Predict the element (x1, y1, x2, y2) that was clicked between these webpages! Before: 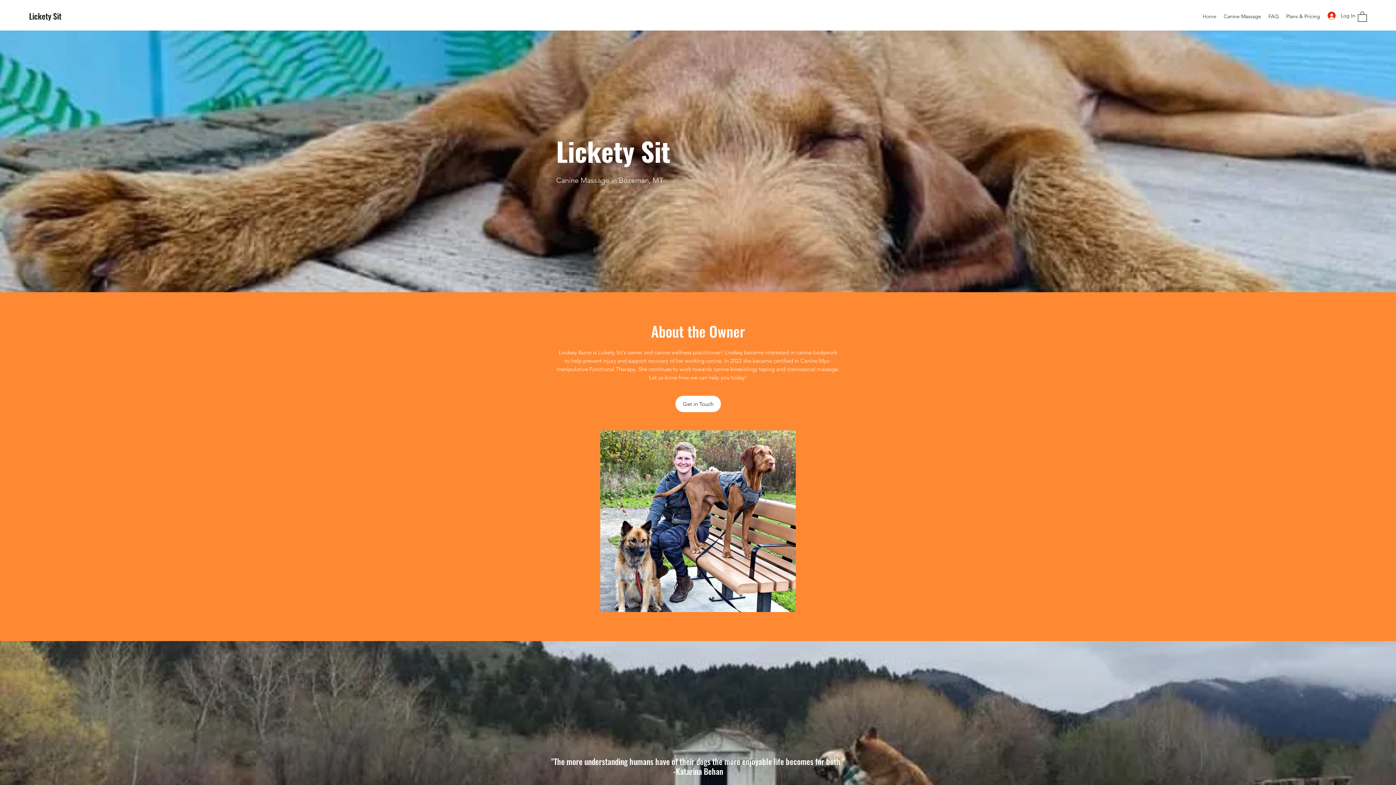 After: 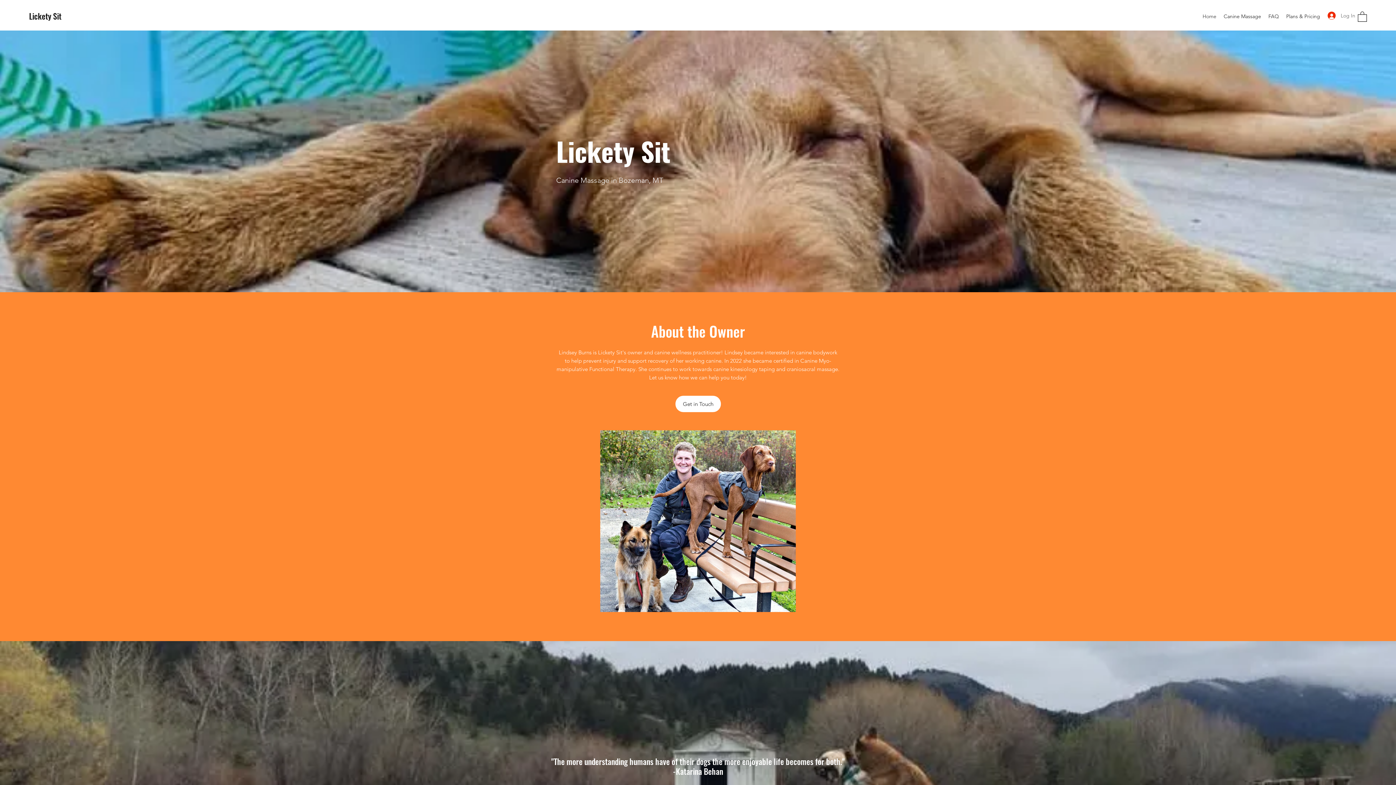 Action: label: Log In bbox: (1322, 9, 1355, 21)